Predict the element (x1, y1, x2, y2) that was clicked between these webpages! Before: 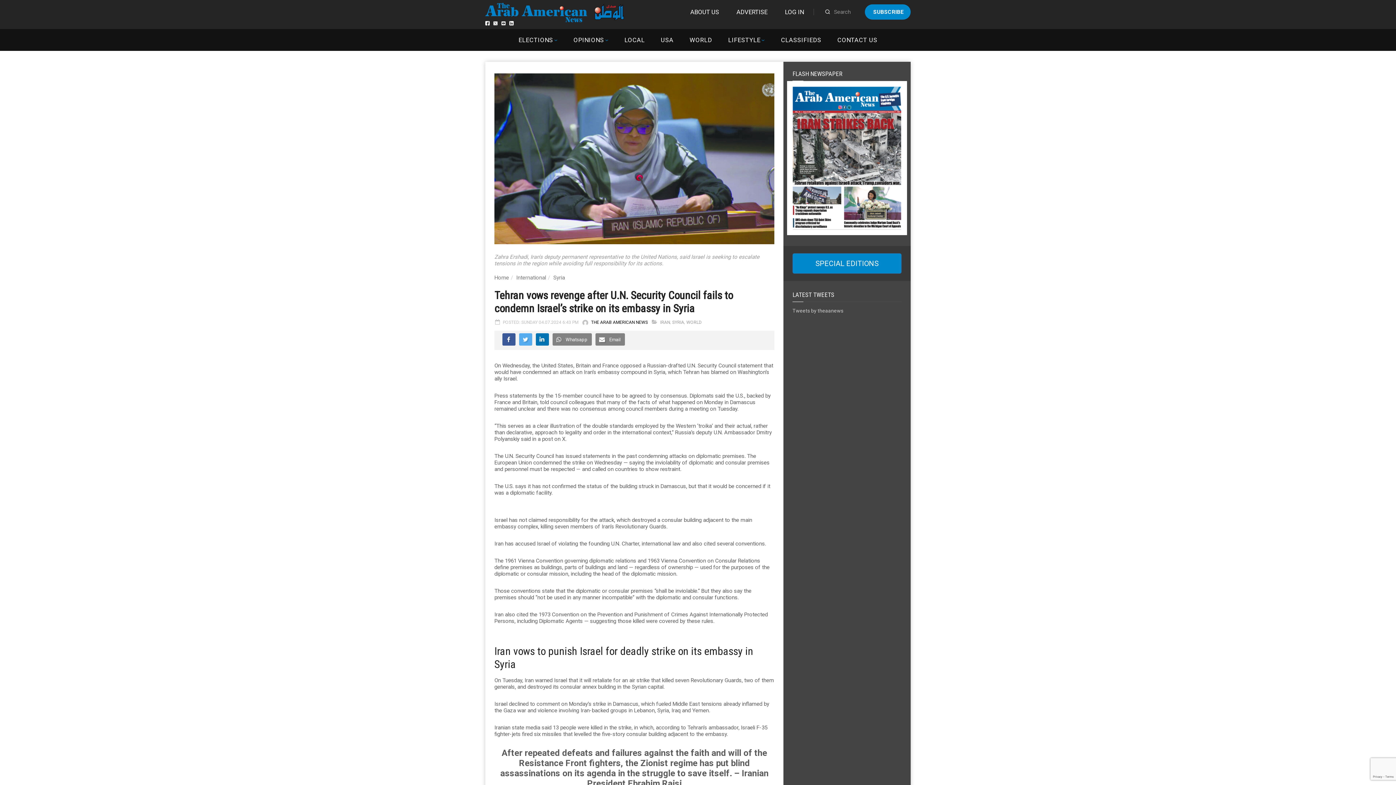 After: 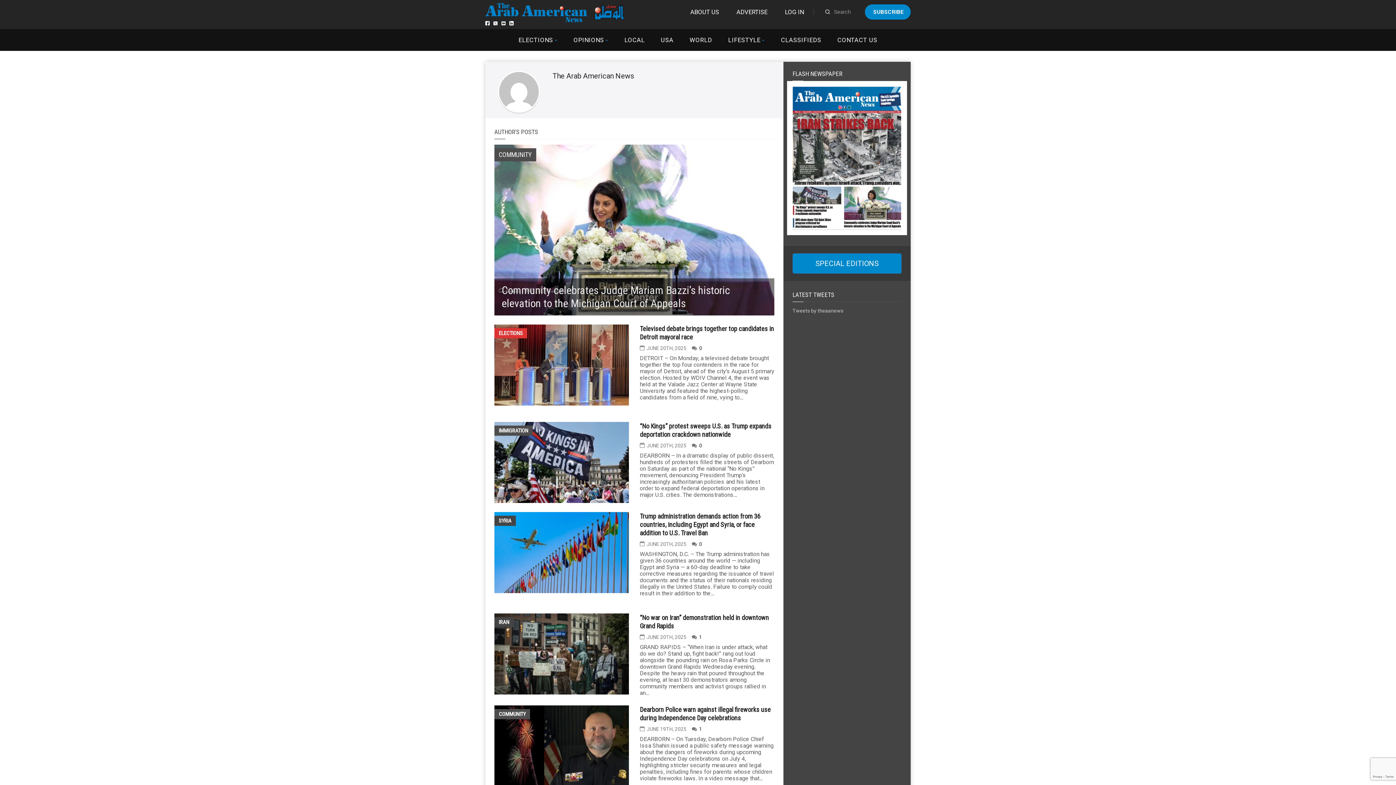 Action: label: THE ARAB AMERICAN NEWS bbox: (591, 320, 648, 325)